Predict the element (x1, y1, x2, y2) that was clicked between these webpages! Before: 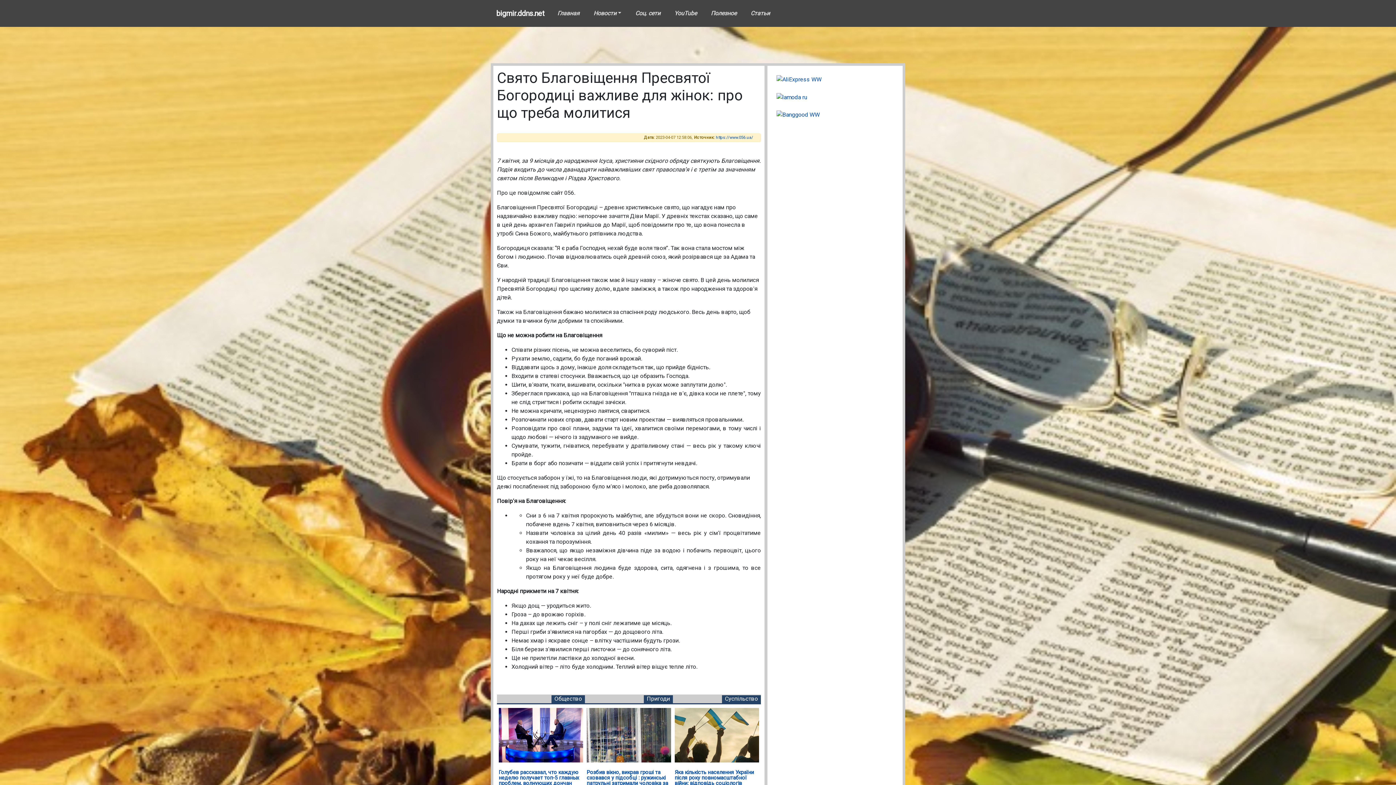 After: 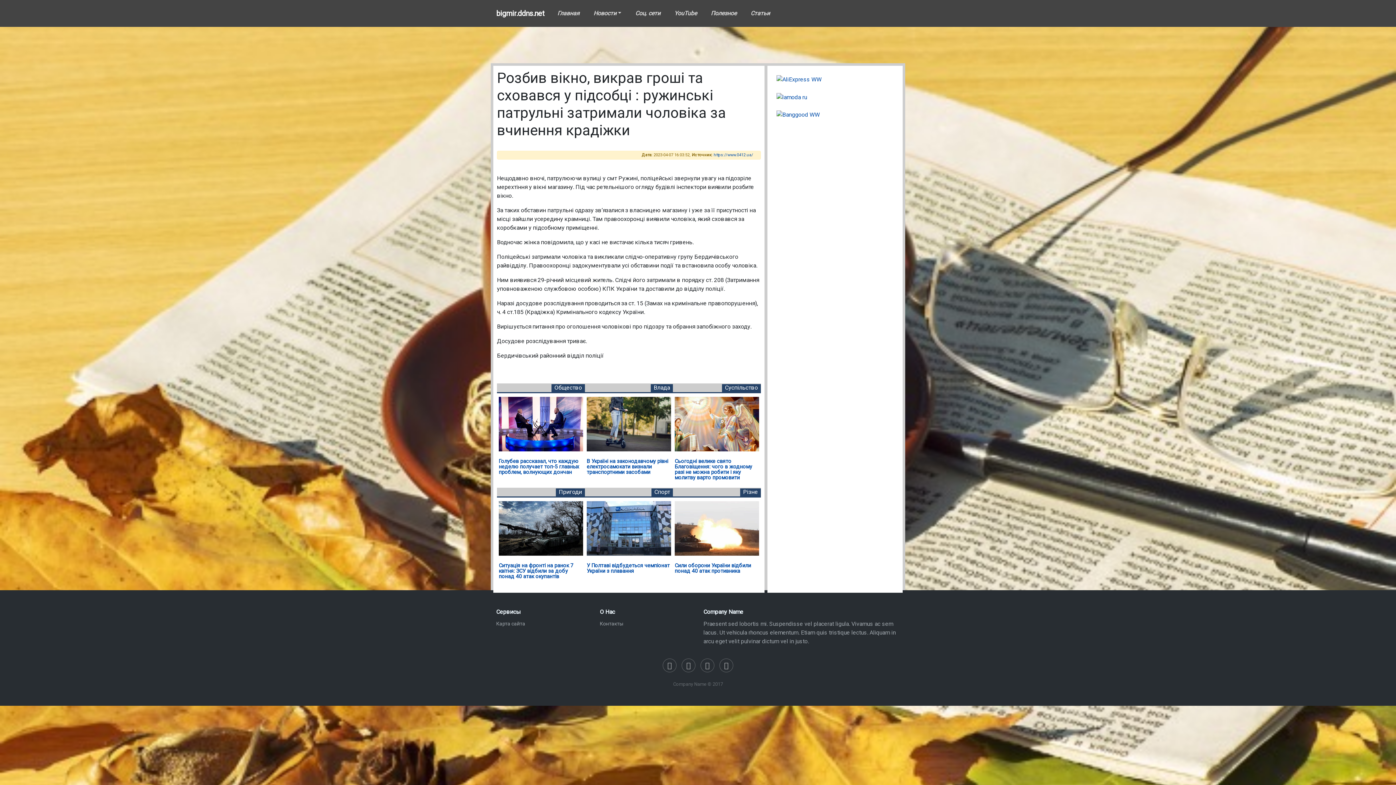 Action: label: Розбив вікно, викрав гроші та сховався у підсобці : ружинські патрульні затримали чоловіка за вчинення крадіжки bbox: (586, 769, 668, 792)